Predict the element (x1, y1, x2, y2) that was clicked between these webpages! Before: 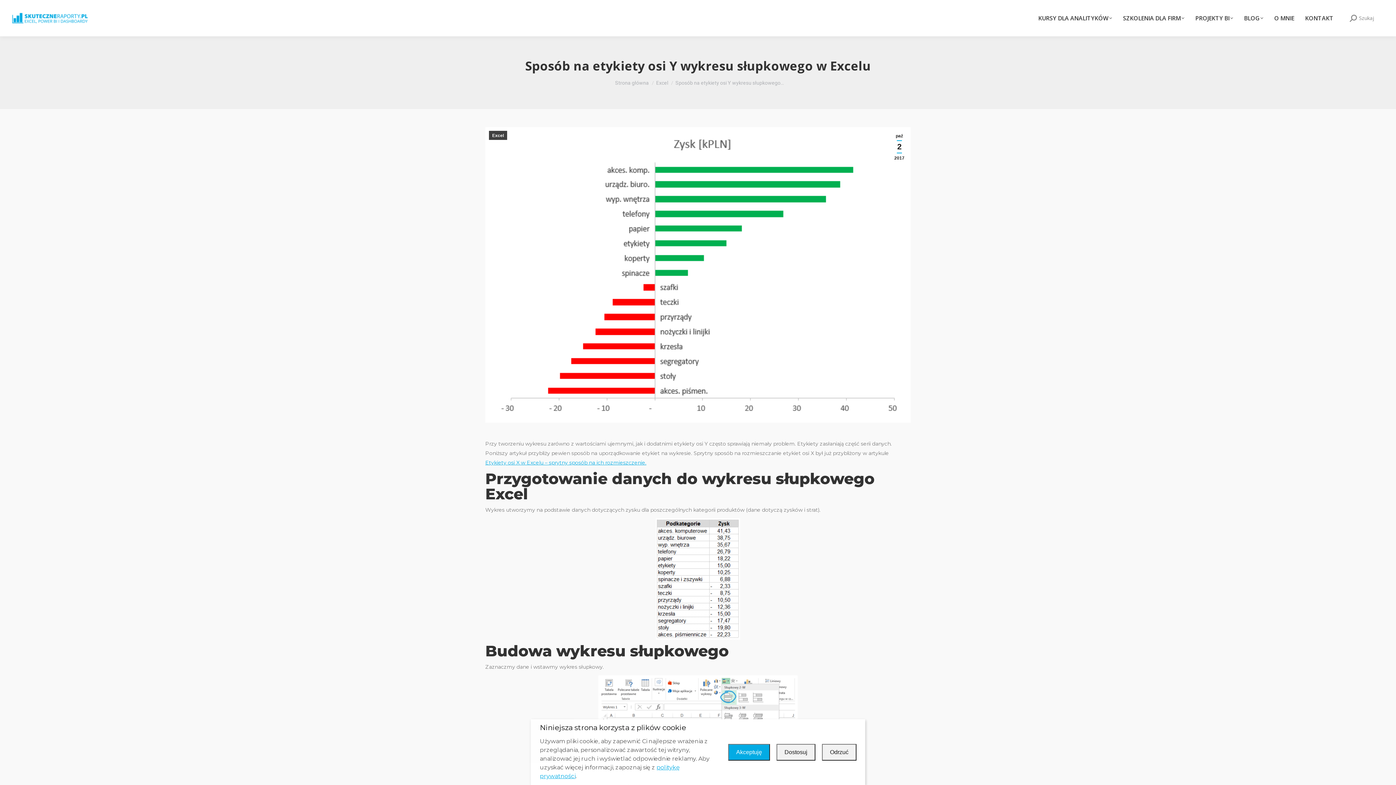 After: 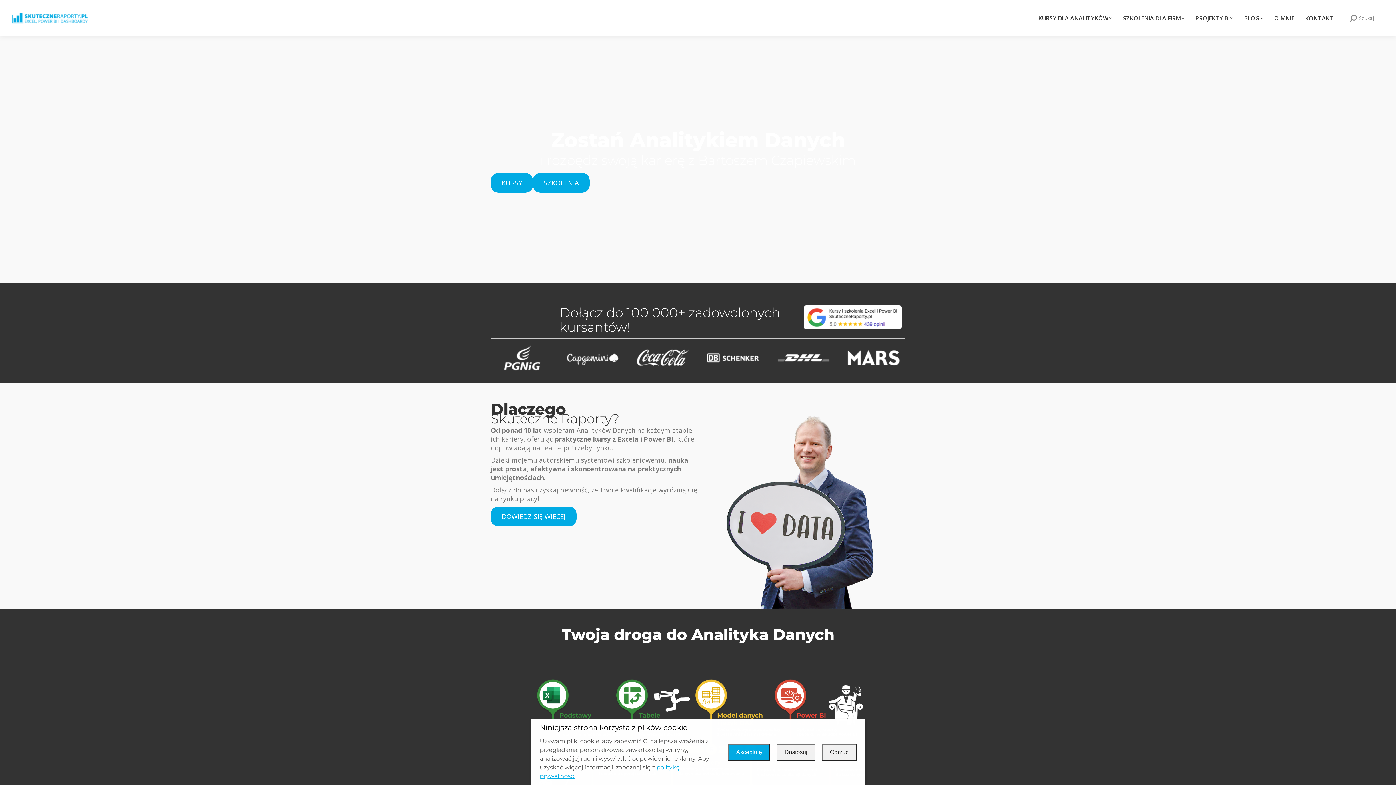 Action: bbox: (10, 8, 89, 28)